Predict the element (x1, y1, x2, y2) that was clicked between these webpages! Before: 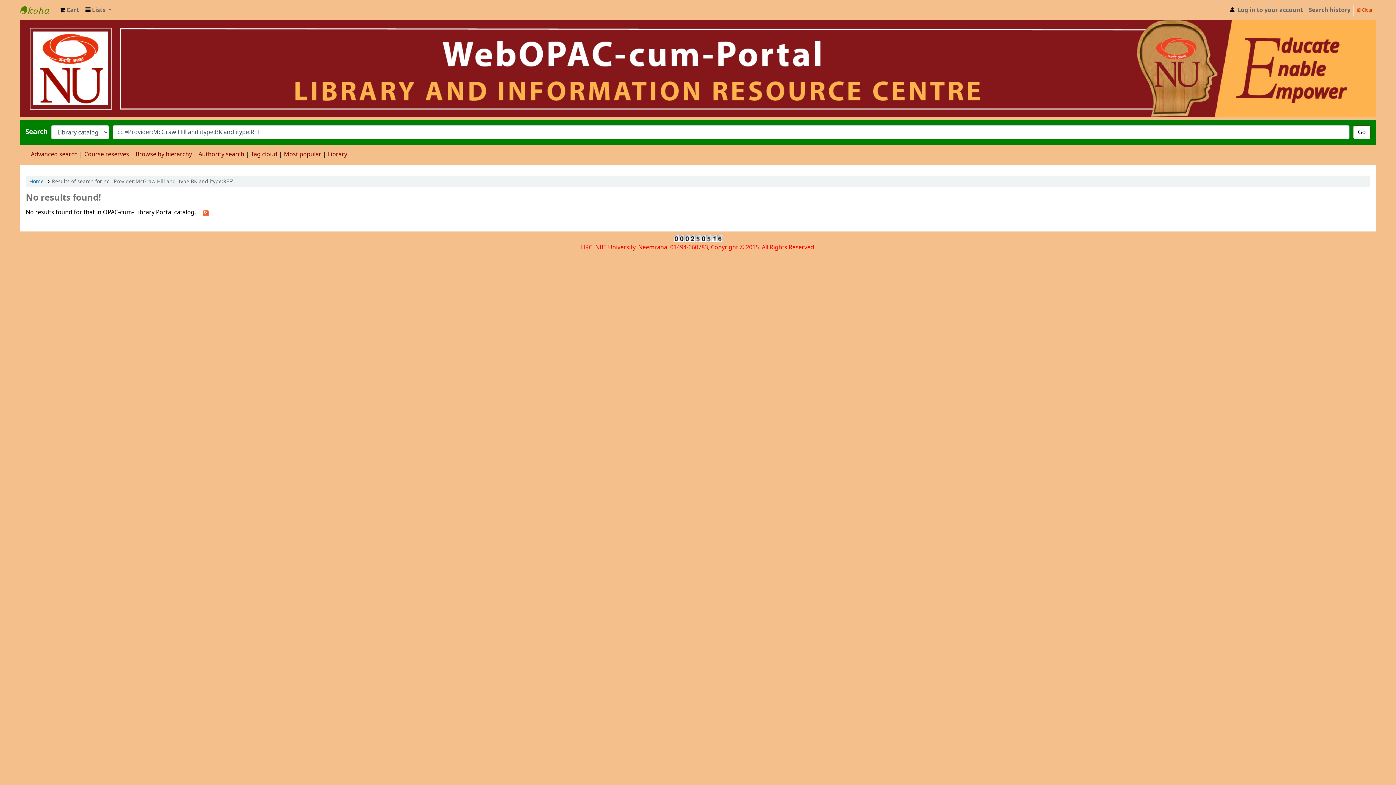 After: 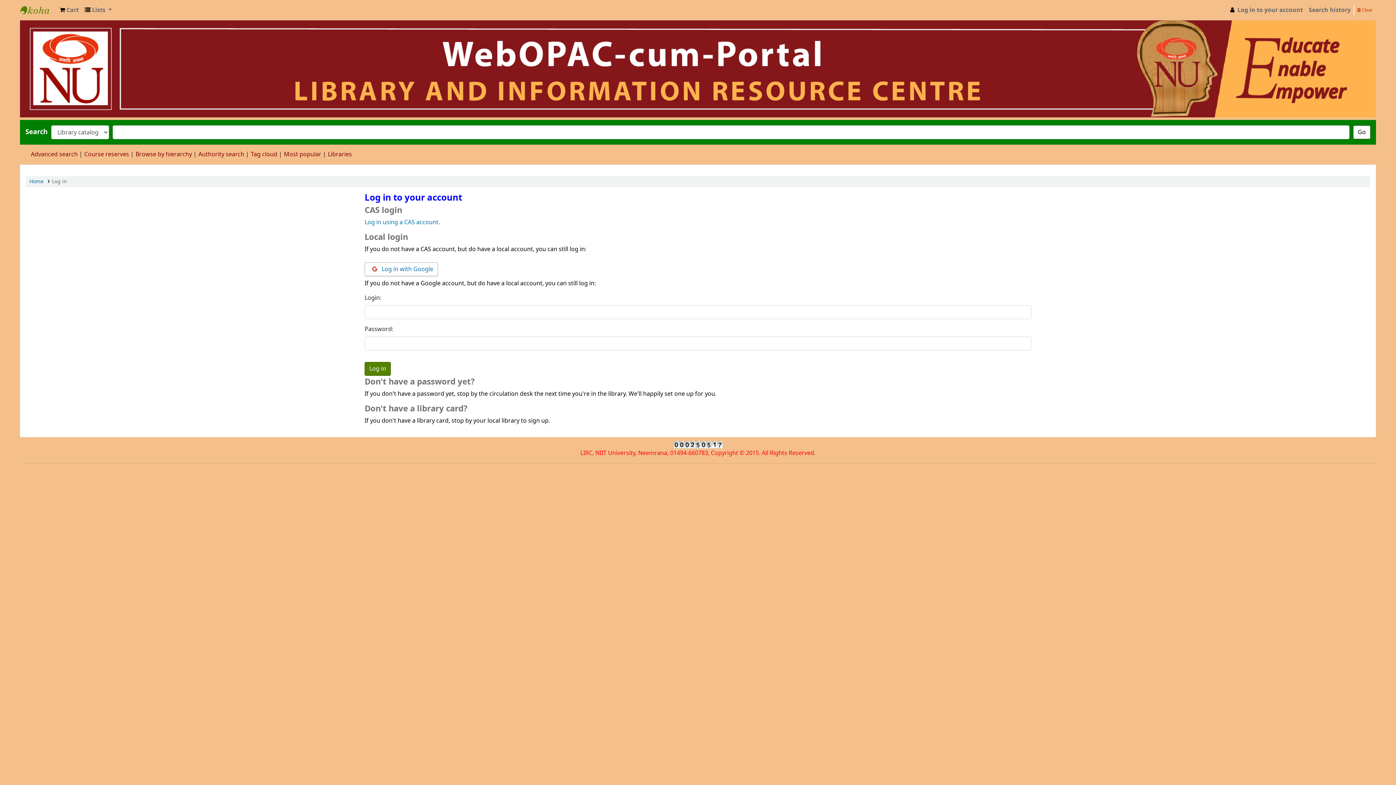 Action: bbox: (1225, 2, 1306, 17) label:  Log in to your account